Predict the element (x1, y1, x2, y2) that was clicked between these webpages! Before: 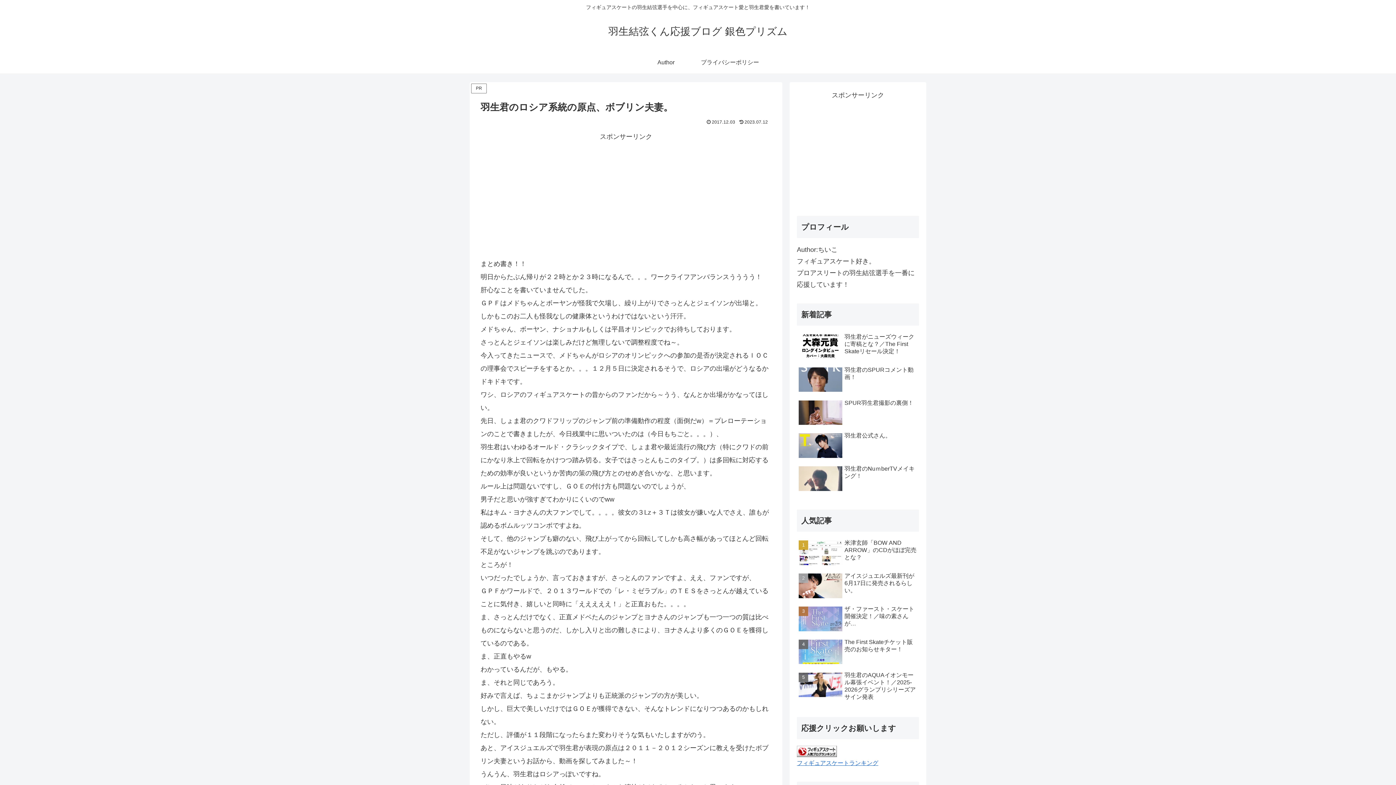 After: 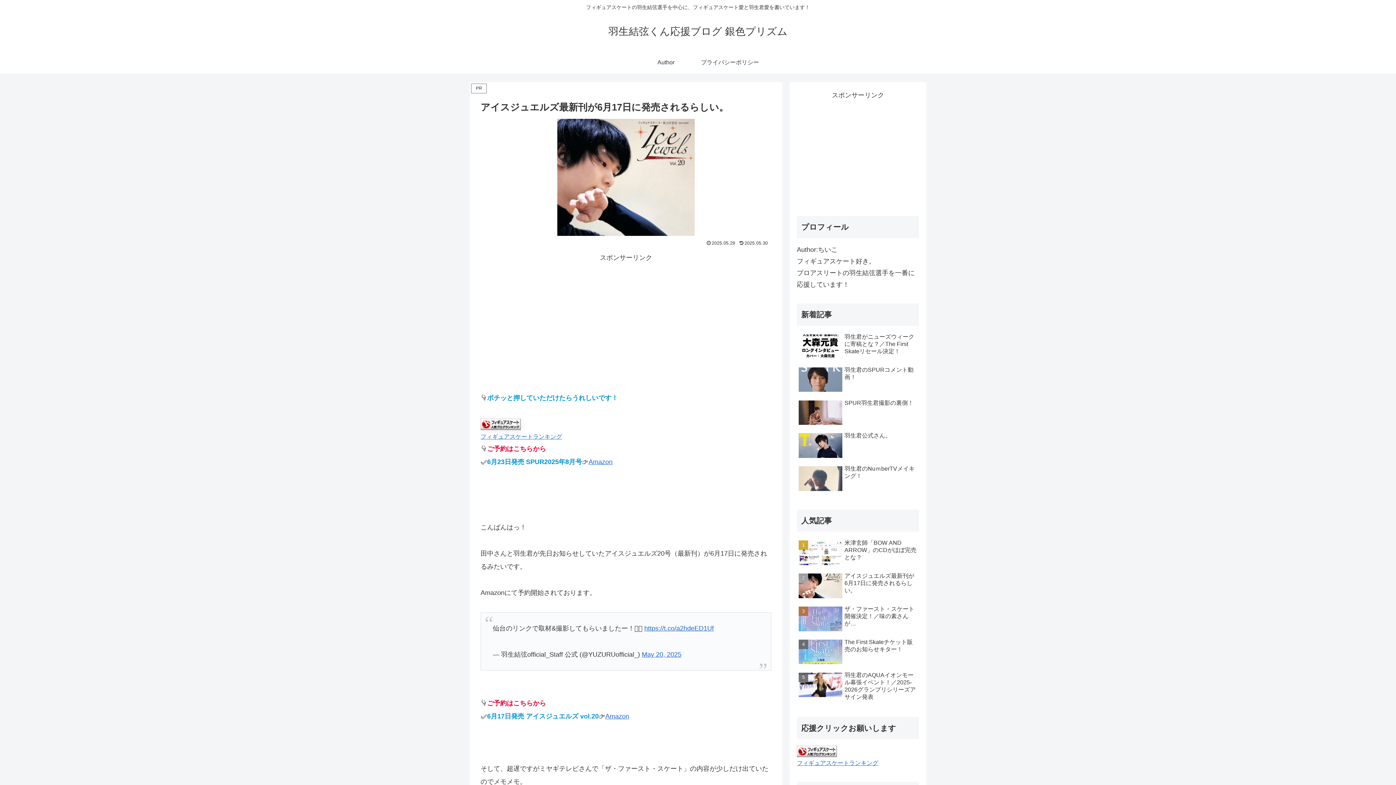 Action: label: アイスジュエルズ最新刊が6月17日に発売されるらしい。 bbox: (797, 570, 919, 602)